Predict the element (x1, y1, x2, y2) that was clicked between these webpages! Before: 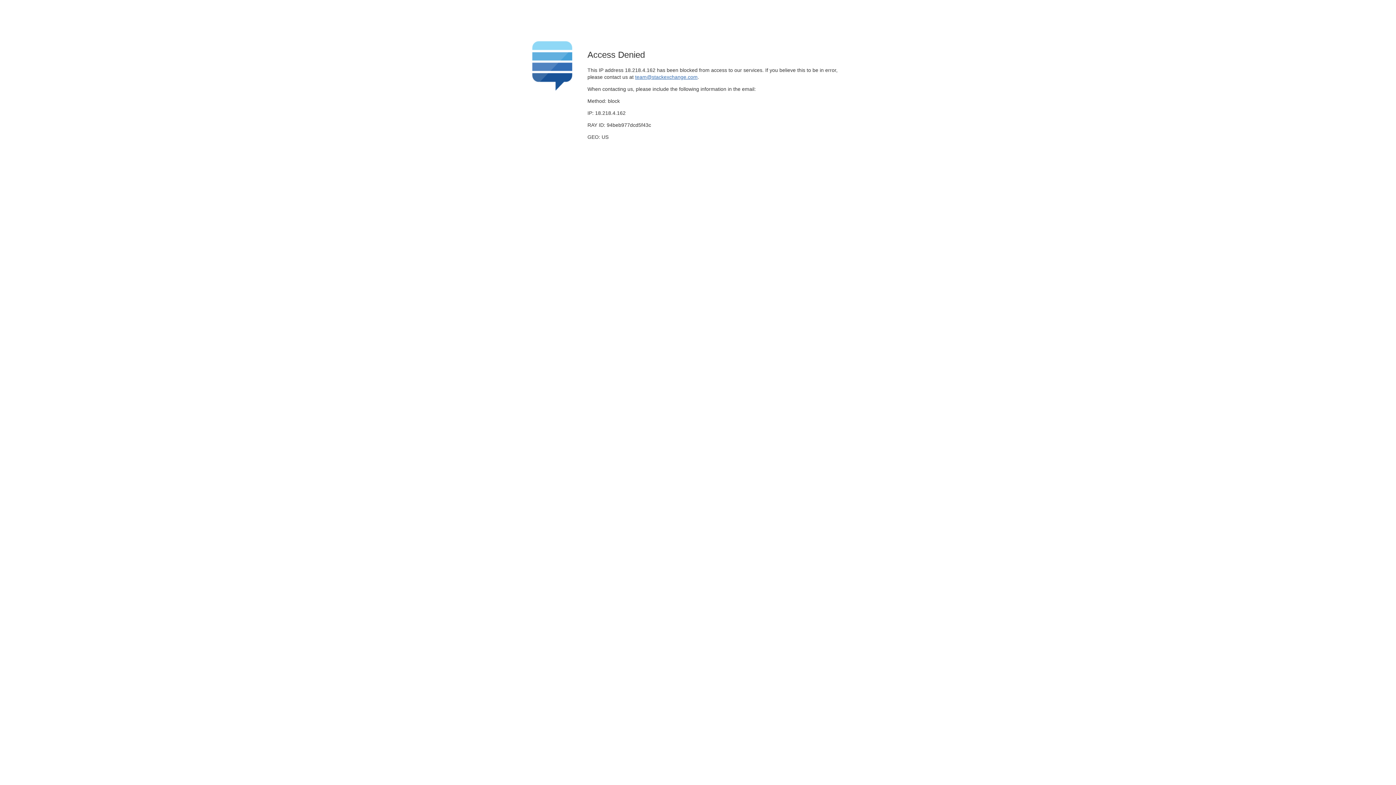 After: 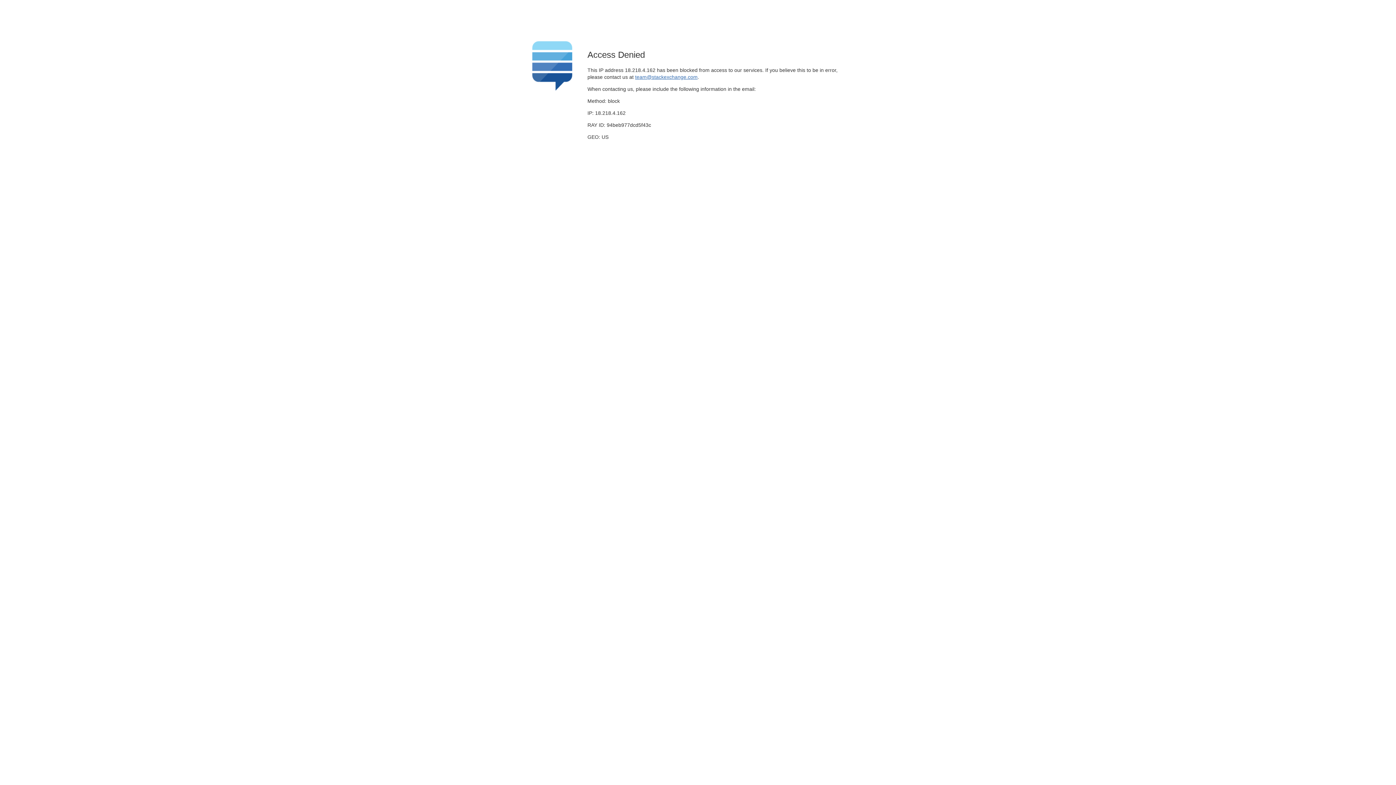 Action: label: team@stackexchange.com bbox: (635, 74, 697, 79)